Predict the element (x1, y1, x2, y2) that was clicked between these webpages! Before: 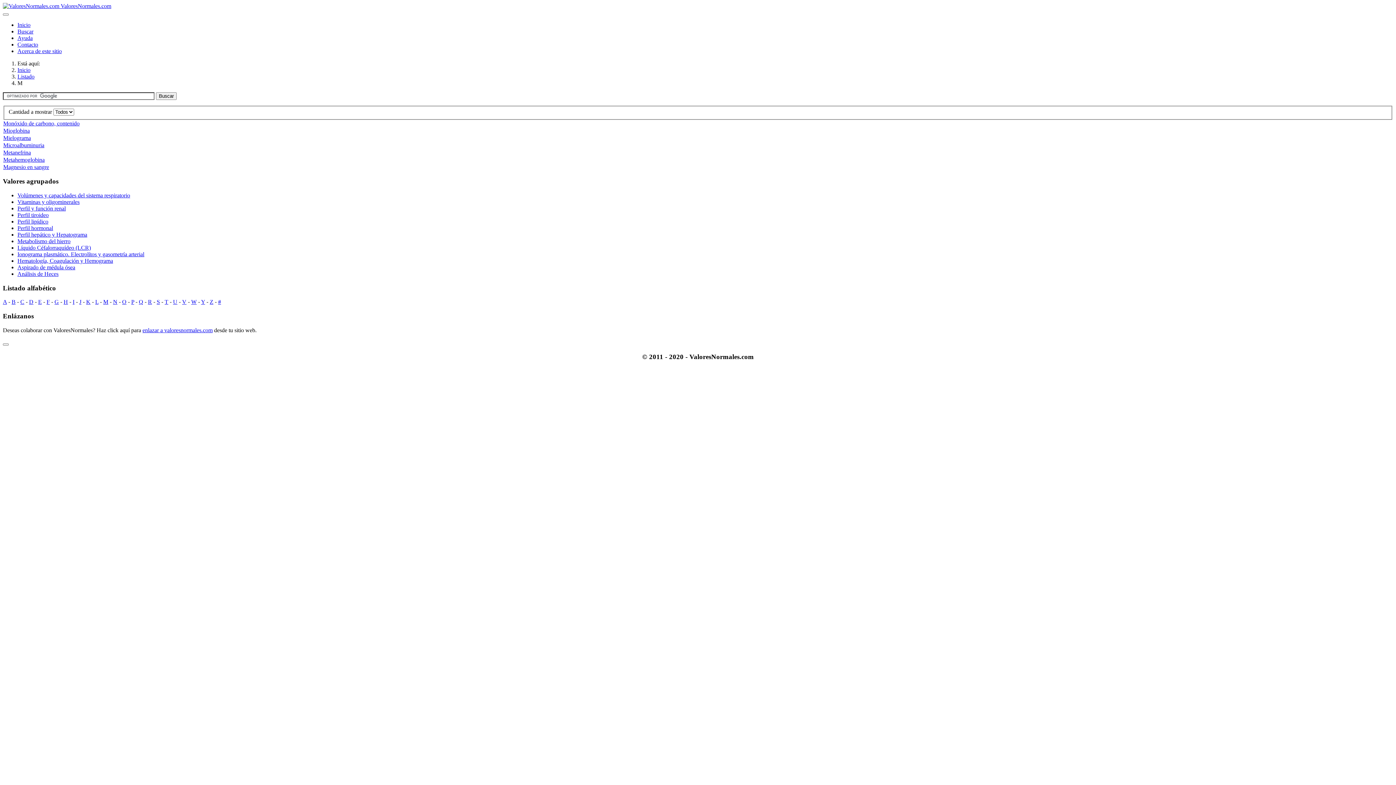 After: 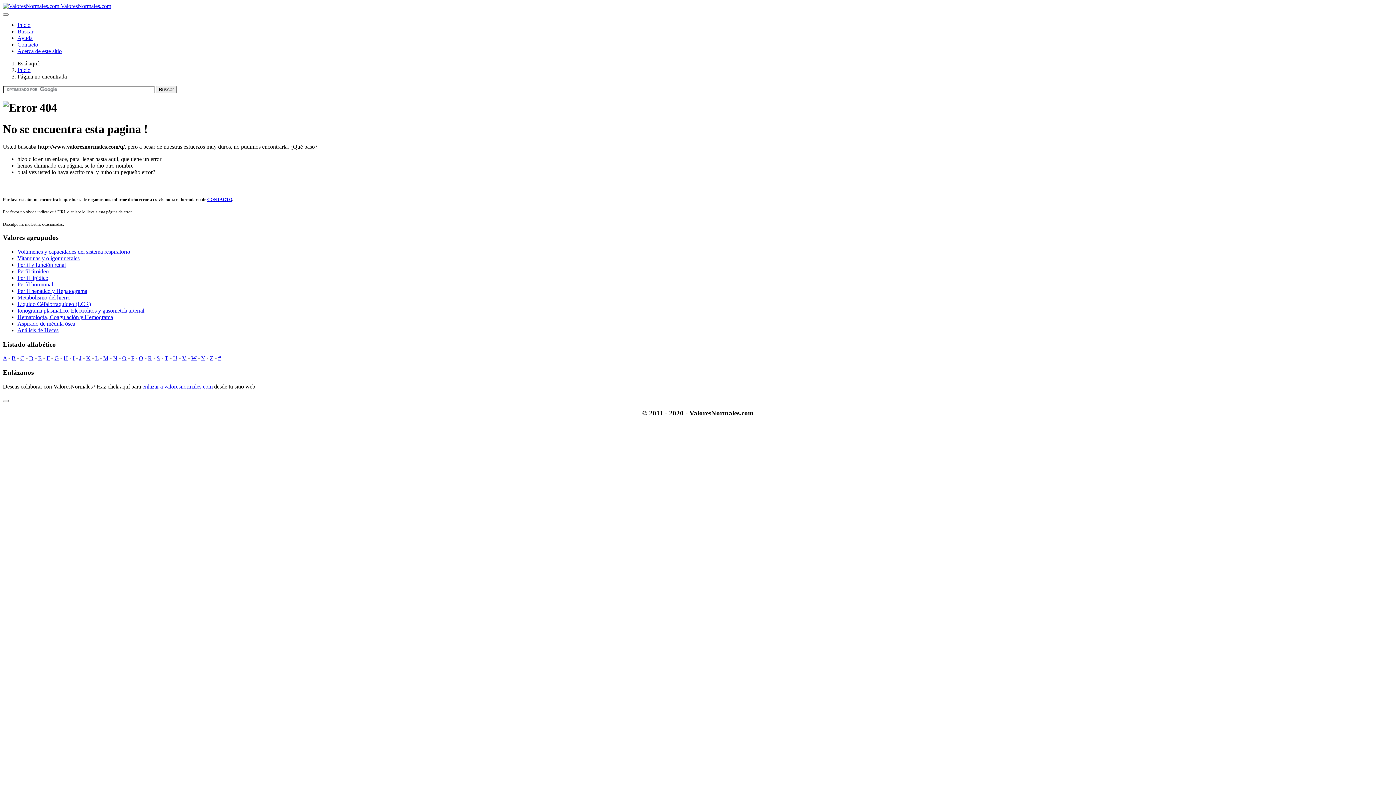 Action: bbox: (138, 299, 143, 305) label: Q